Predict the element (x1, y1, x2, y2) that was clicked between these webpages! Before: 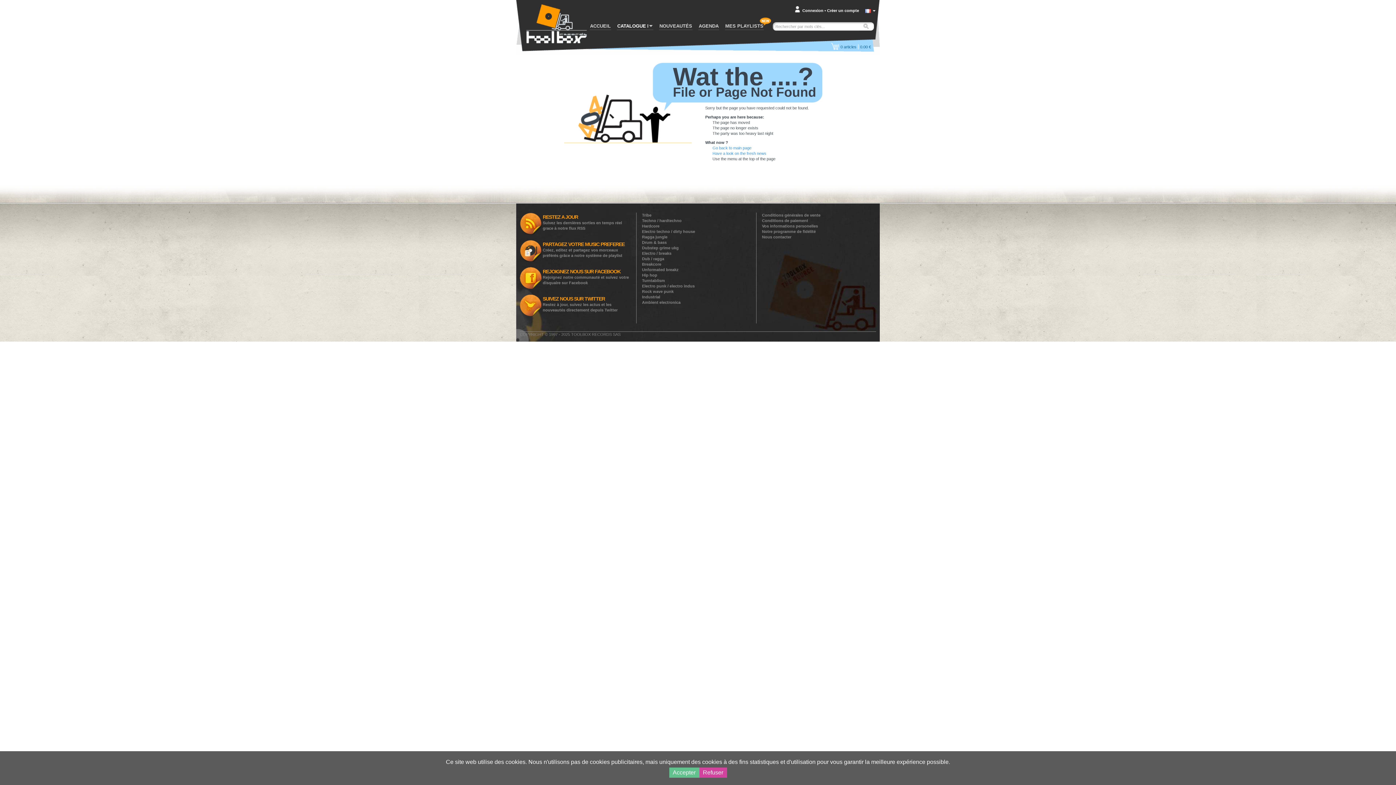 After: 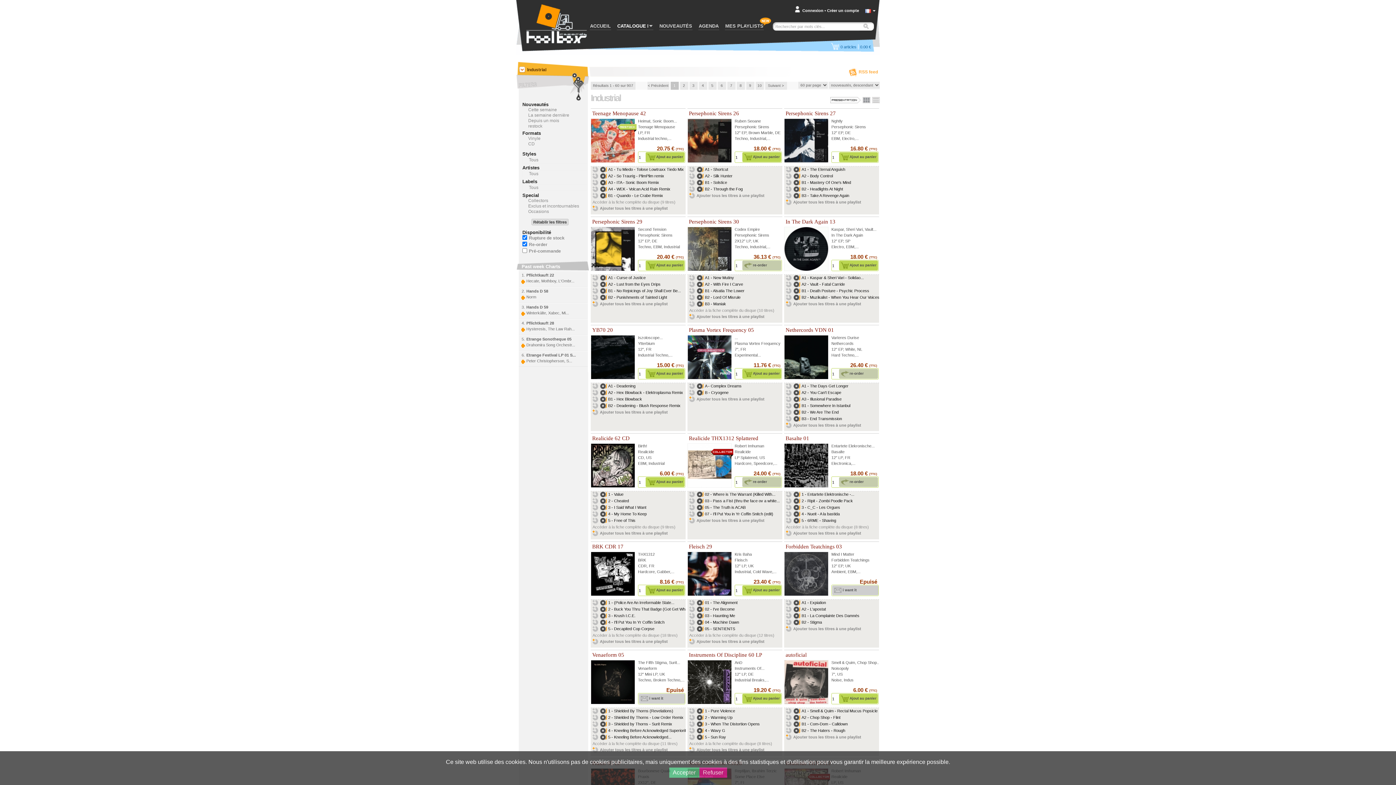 Action: label: Industrial bbox: (642, 294, 660, 299)